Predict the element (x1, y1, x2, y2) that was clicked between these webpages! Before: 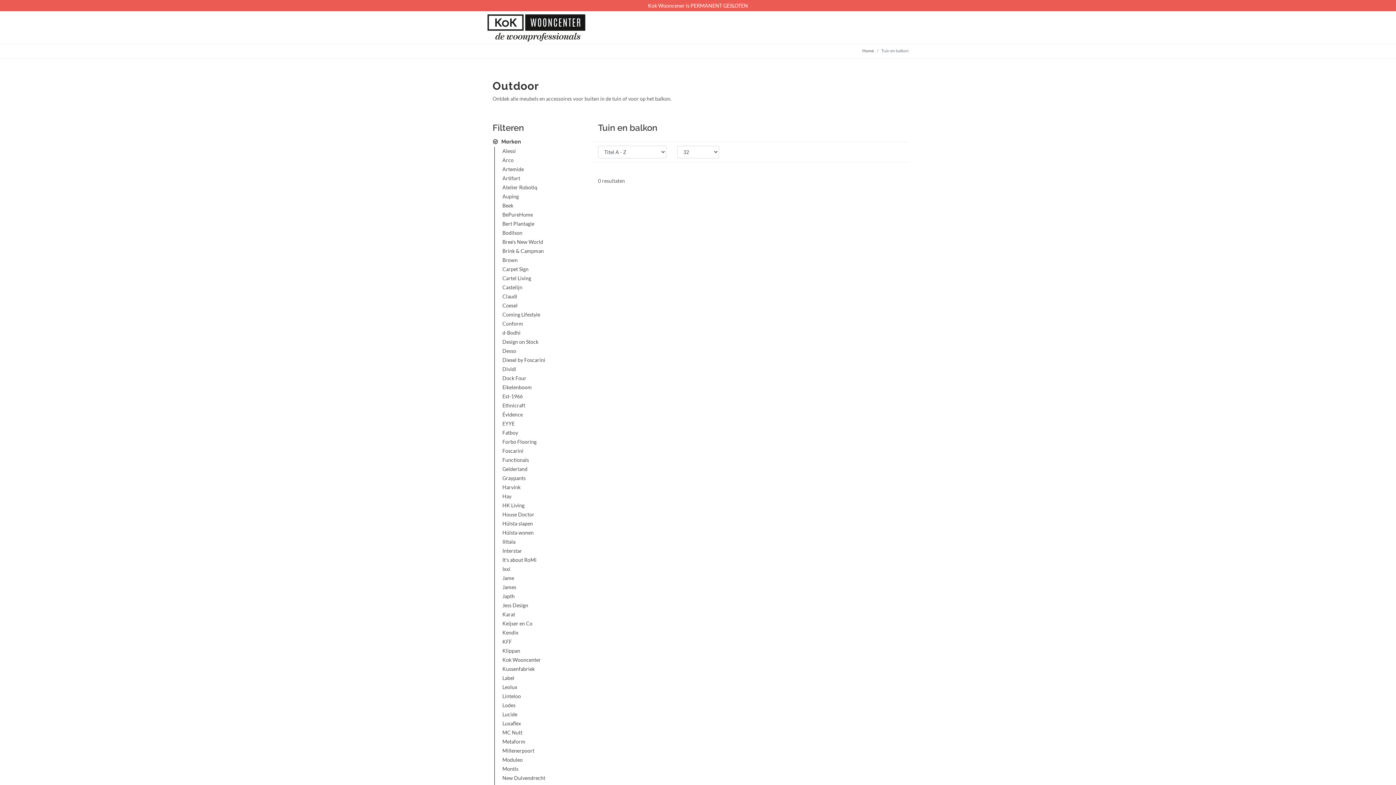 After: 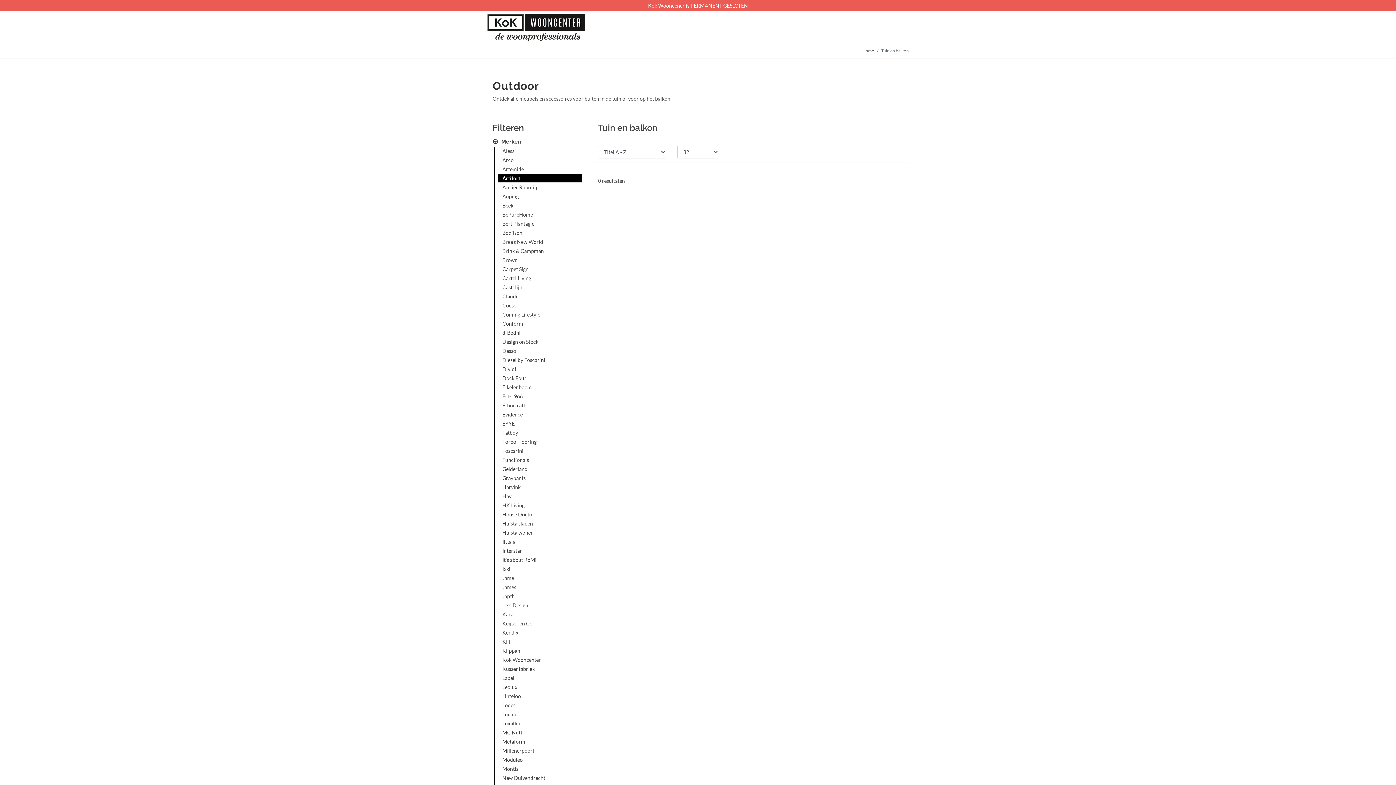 Action: label: Artifort bbox: (498, 174, 581, 182)